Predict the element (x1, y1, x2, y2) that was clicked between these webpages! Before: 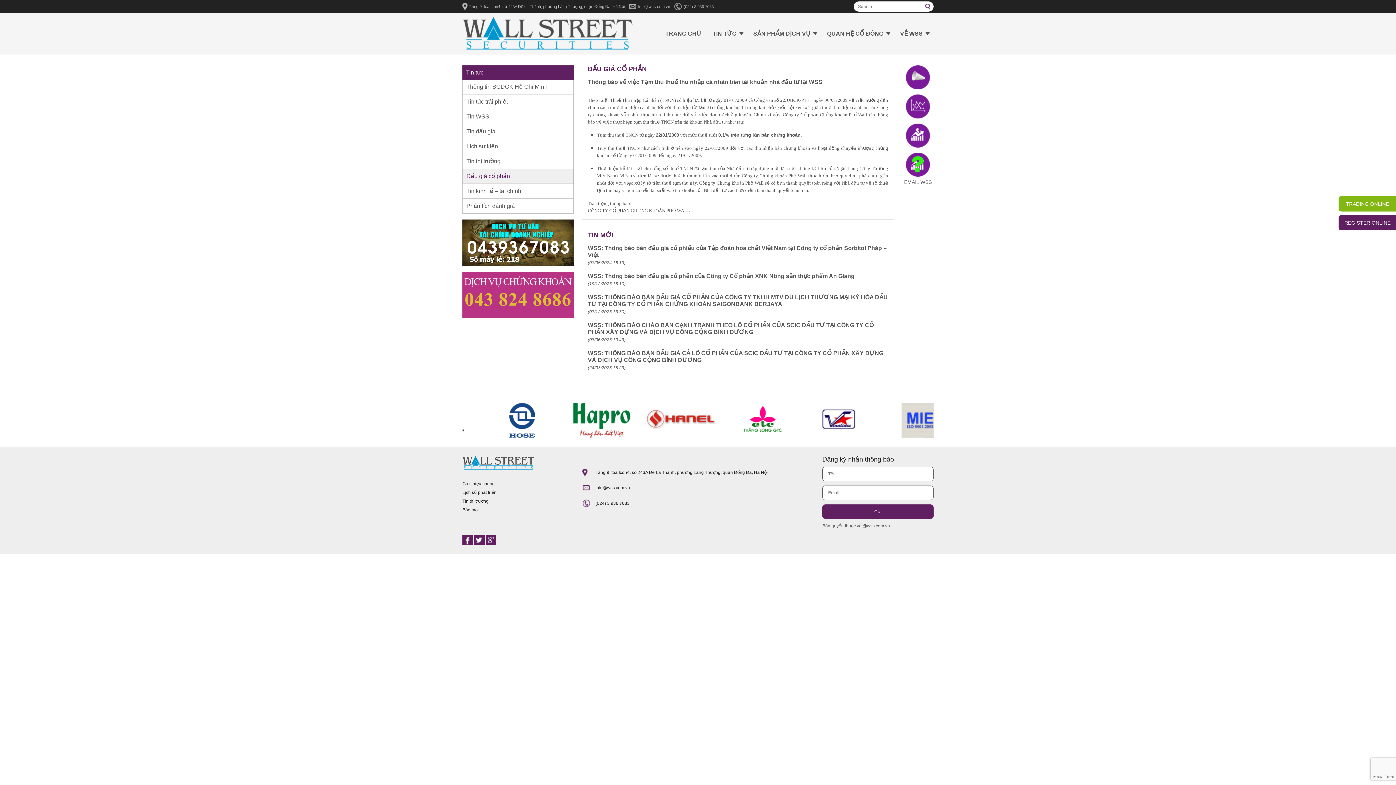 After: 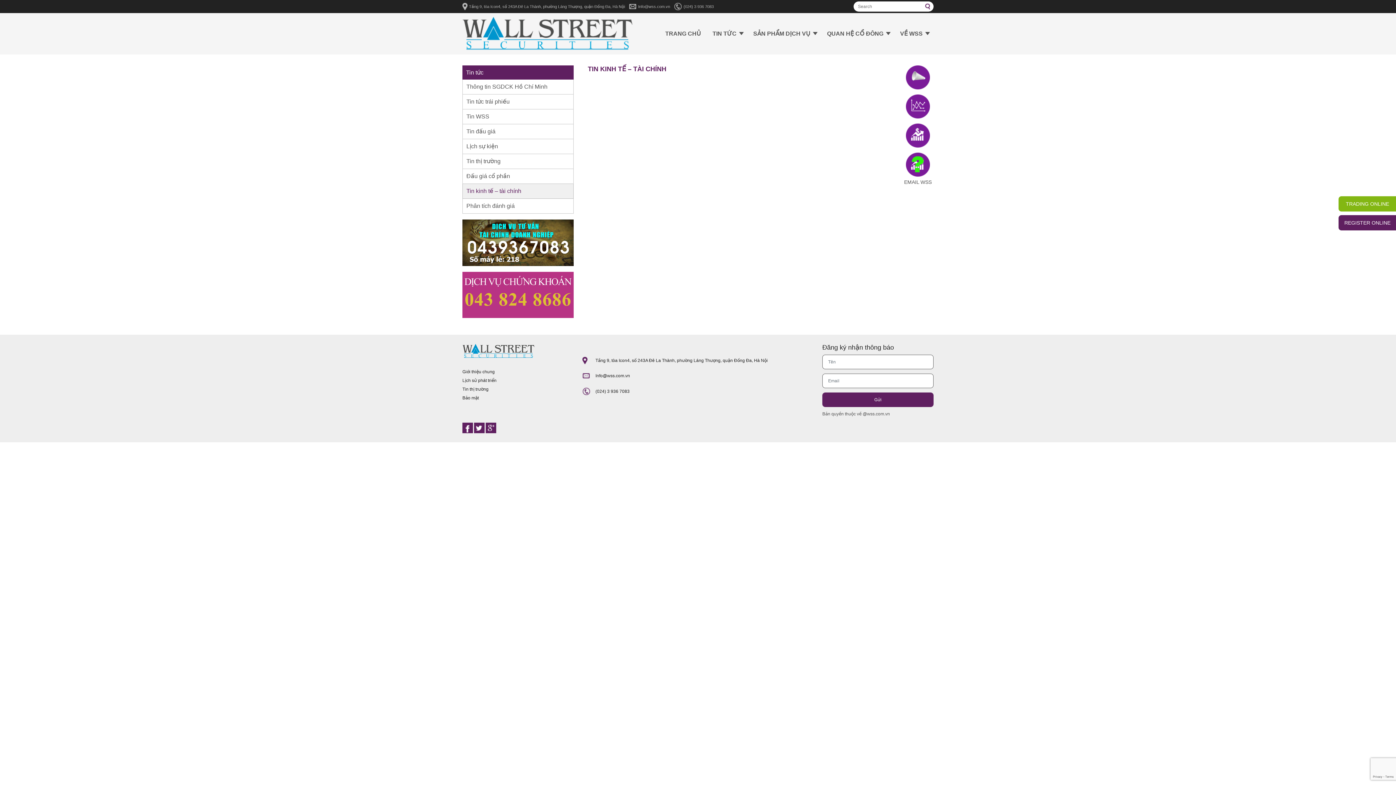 Action: bbox: (462, 184, 573, 198) label: Tin kinh tế – tài chính